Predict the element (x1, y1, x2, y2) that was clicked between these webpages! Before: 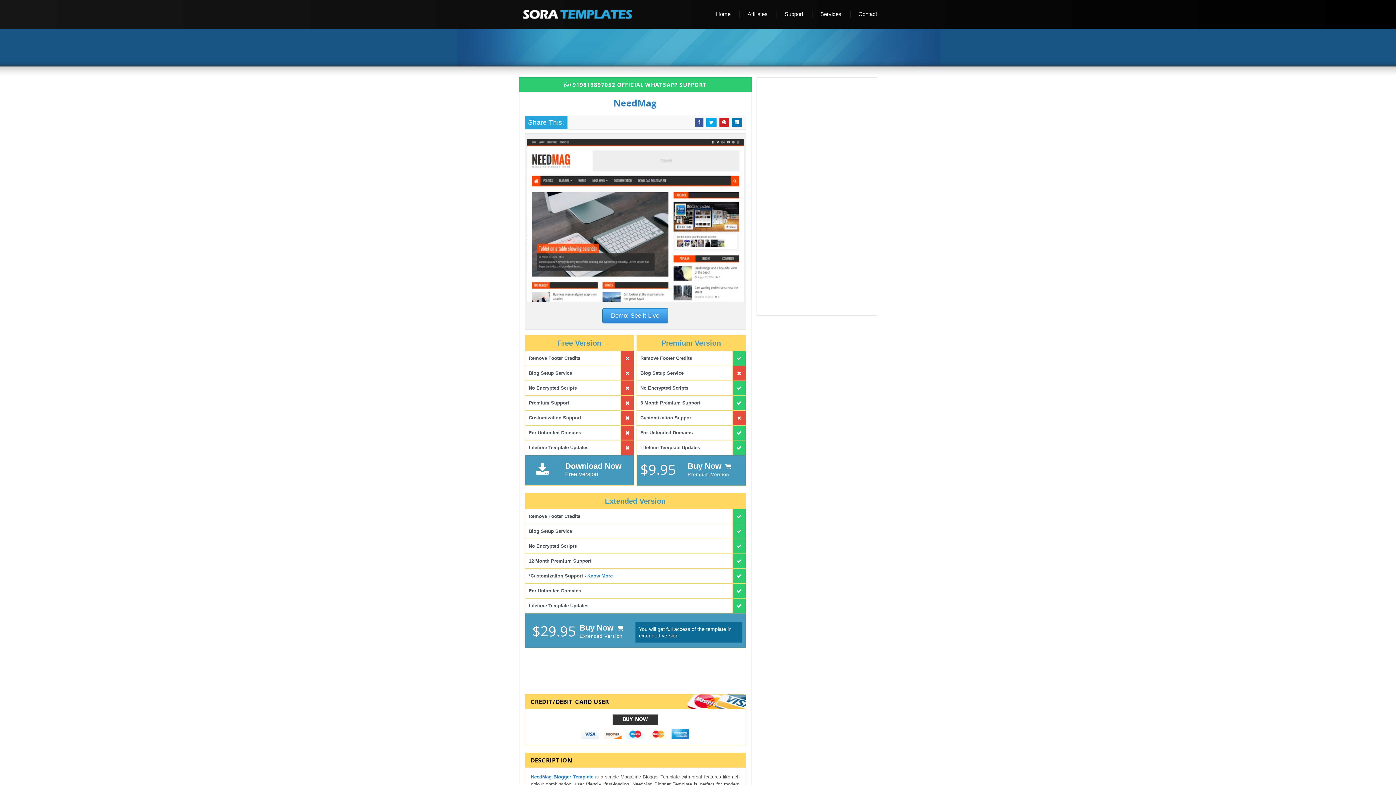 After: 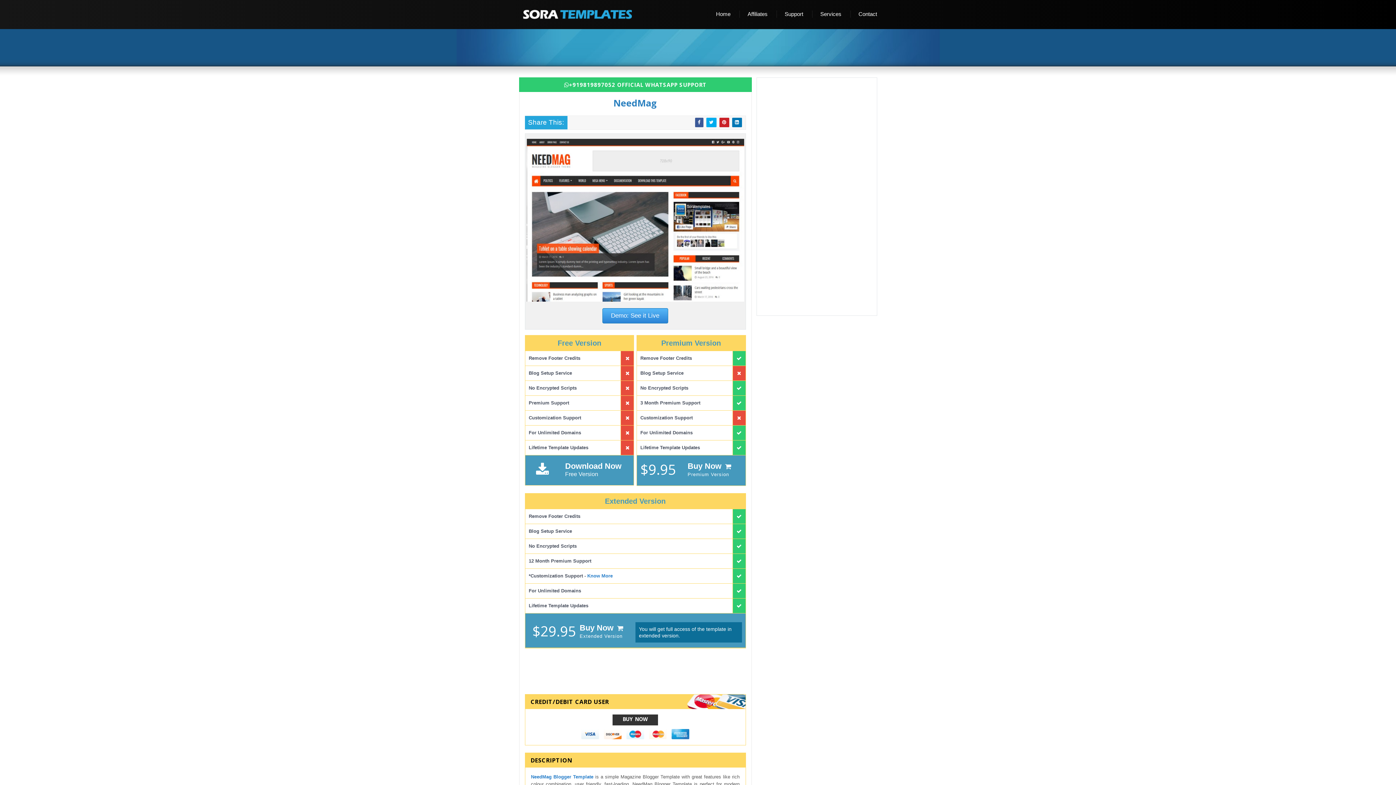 Action: label: NeedMag Blogger Template bbox: (531, 774, 593, 780)